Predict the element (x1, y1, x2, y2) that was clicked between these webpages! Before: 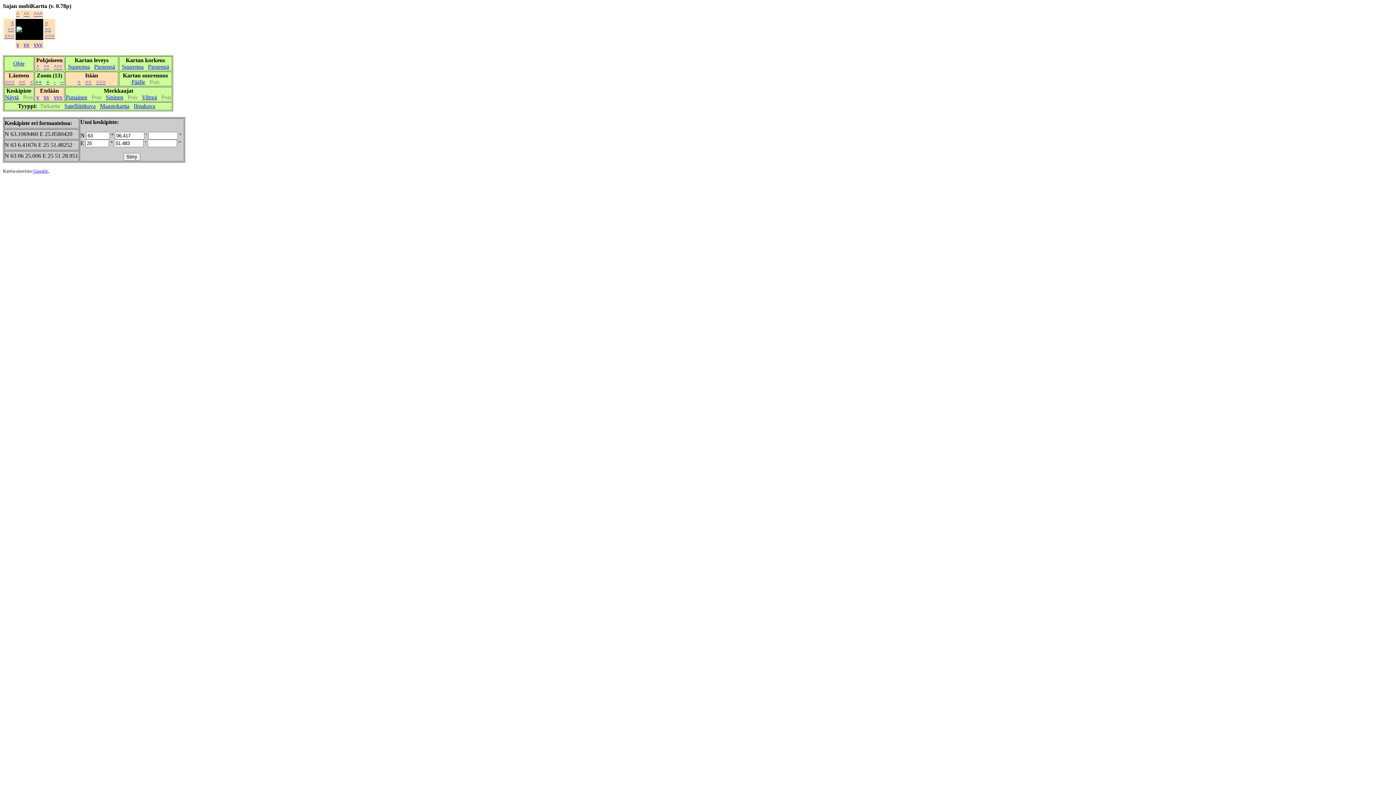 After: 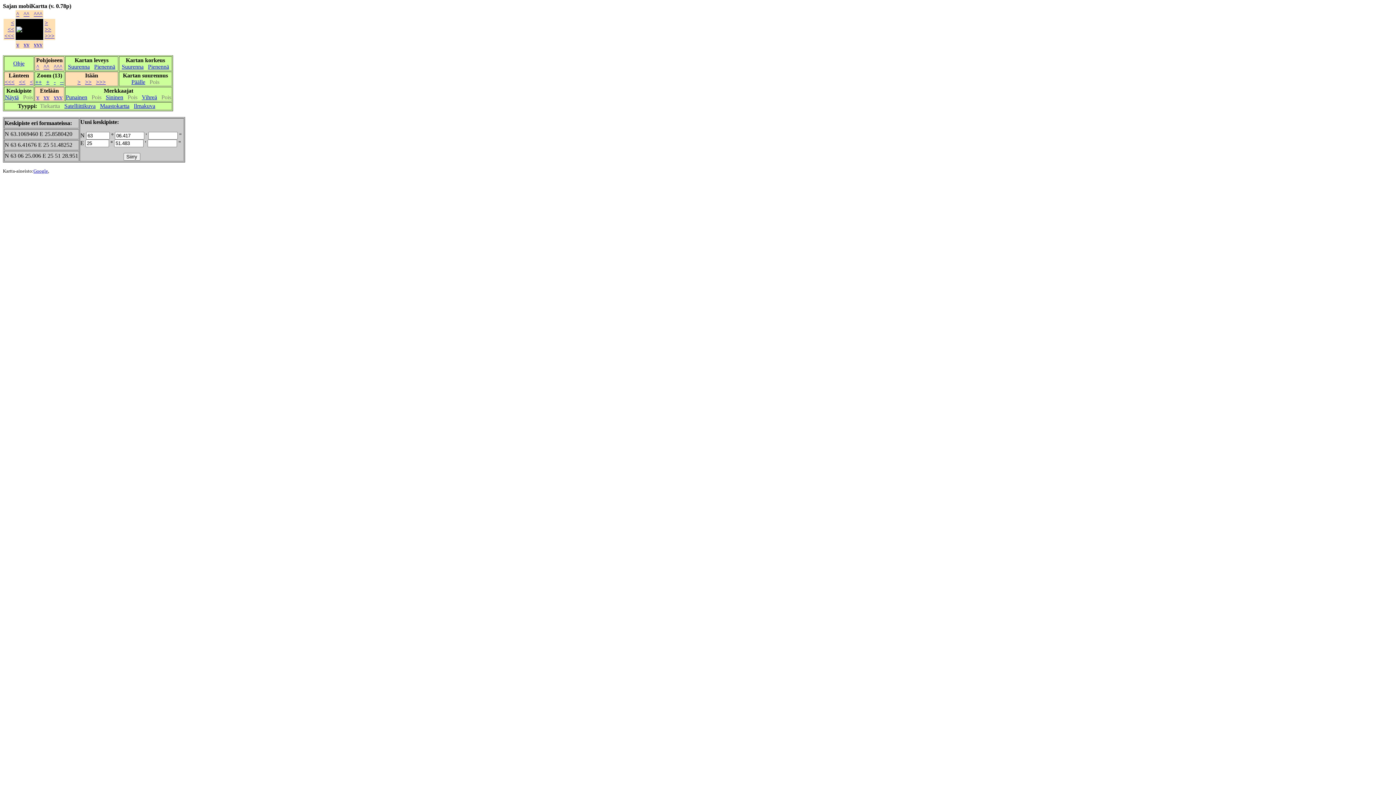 Action: label: Pienennä bbox: (148, 63, 169, 69)